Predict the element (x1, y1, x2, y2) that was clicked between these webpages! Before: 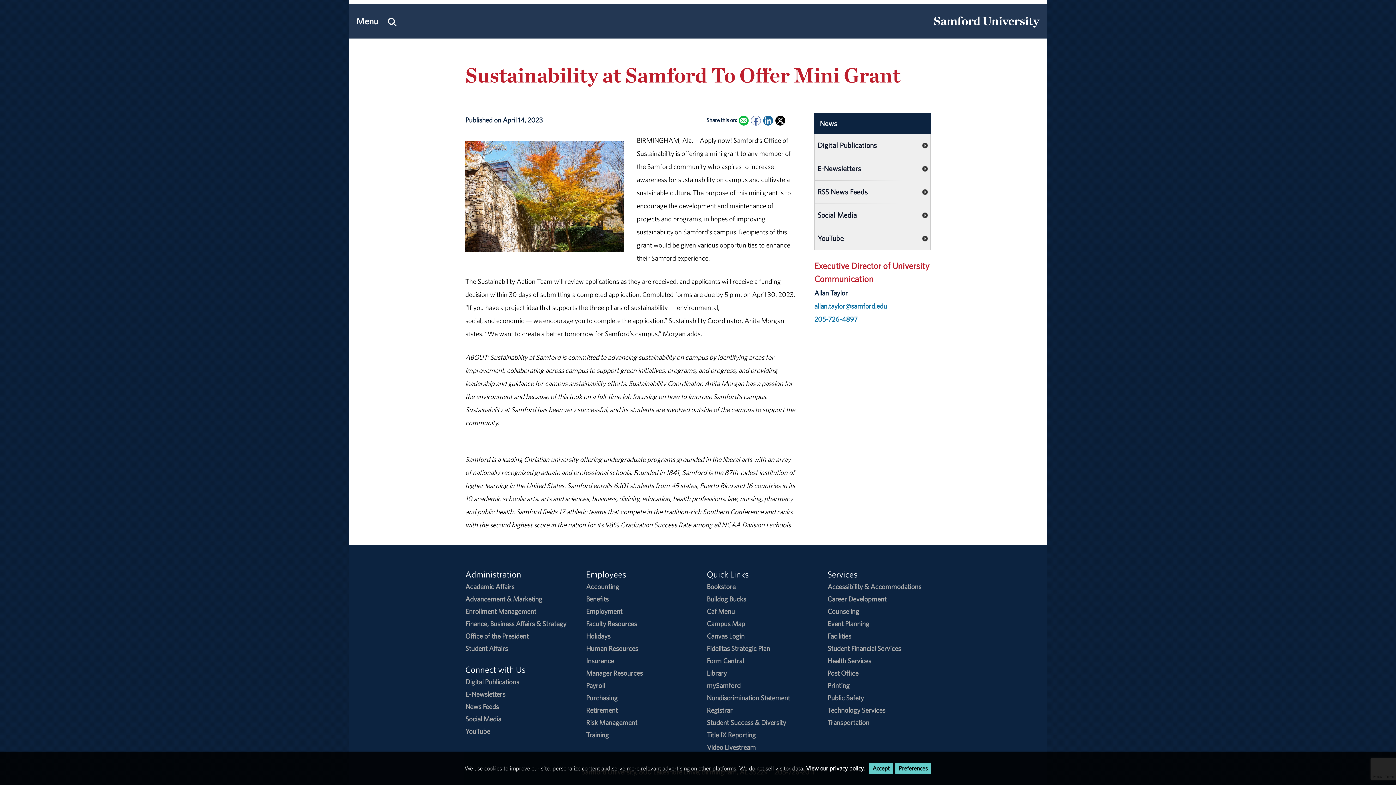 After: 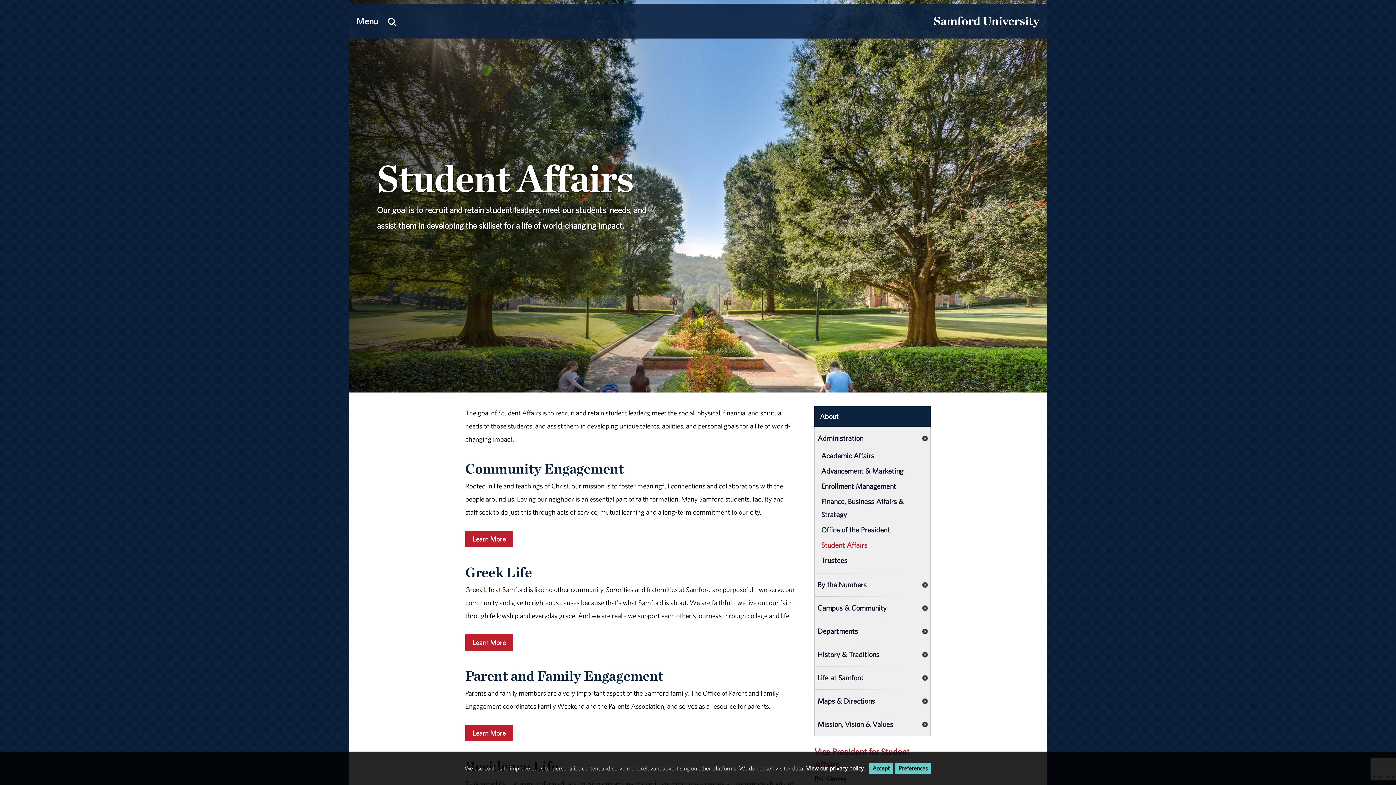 Action: bbox: (465, 644, 508, 653) label: Student Affairs